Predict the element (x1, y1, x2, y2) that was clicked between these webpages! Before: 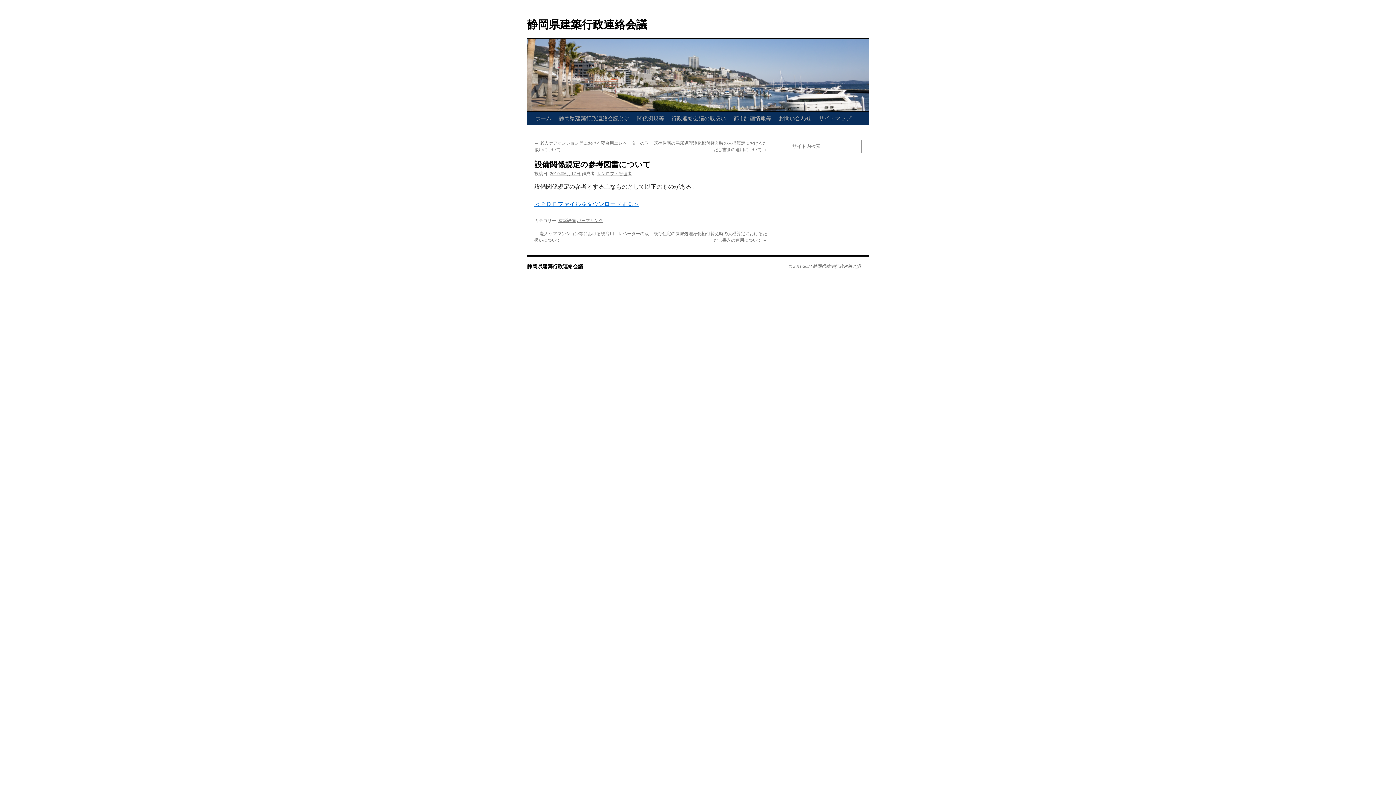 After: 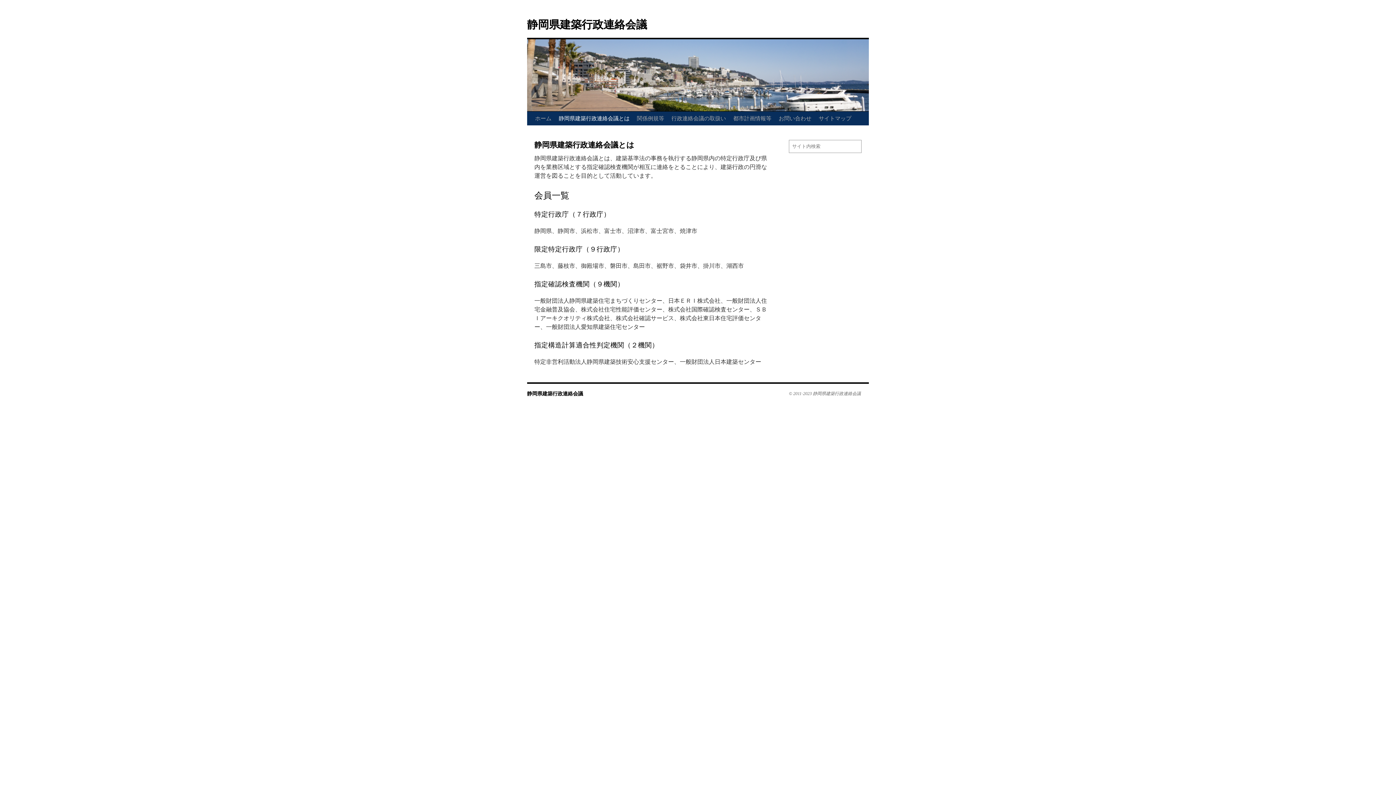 Action: bbox: (555, 111, 633, 125) label: 静岡県建築行政連絡会議とは